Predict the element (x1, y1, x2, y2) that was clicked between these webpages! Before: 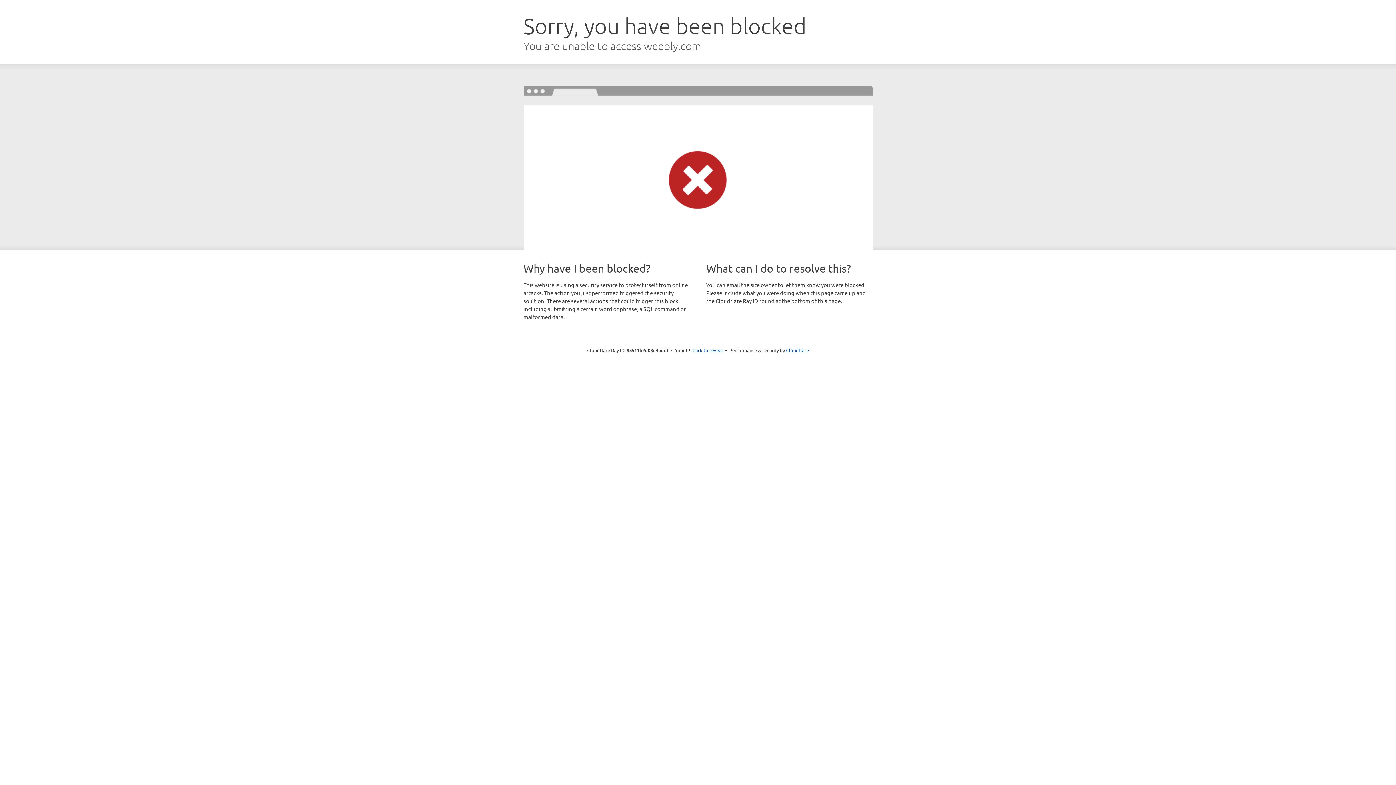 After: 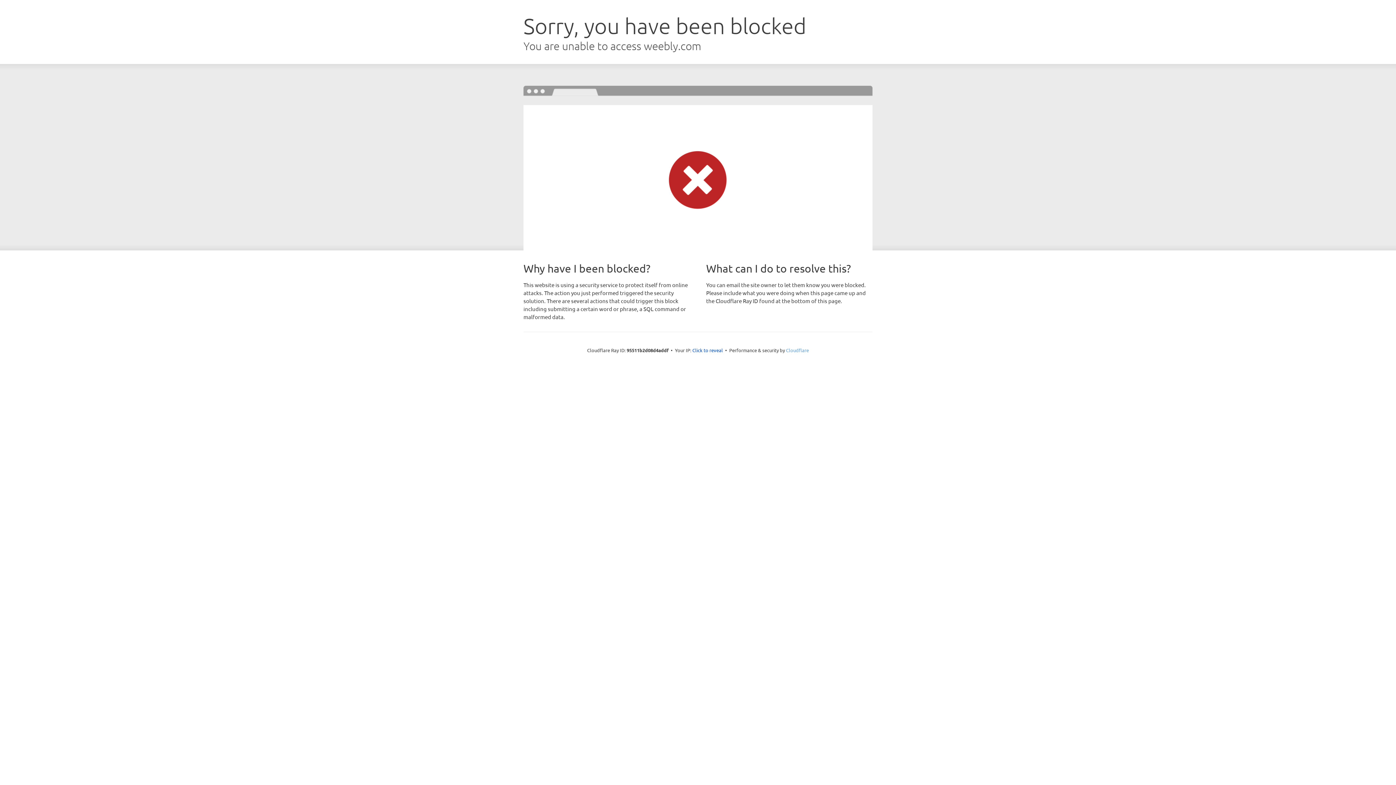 Action: bbox: (786, 347, 809, 353) label: Cloudflare